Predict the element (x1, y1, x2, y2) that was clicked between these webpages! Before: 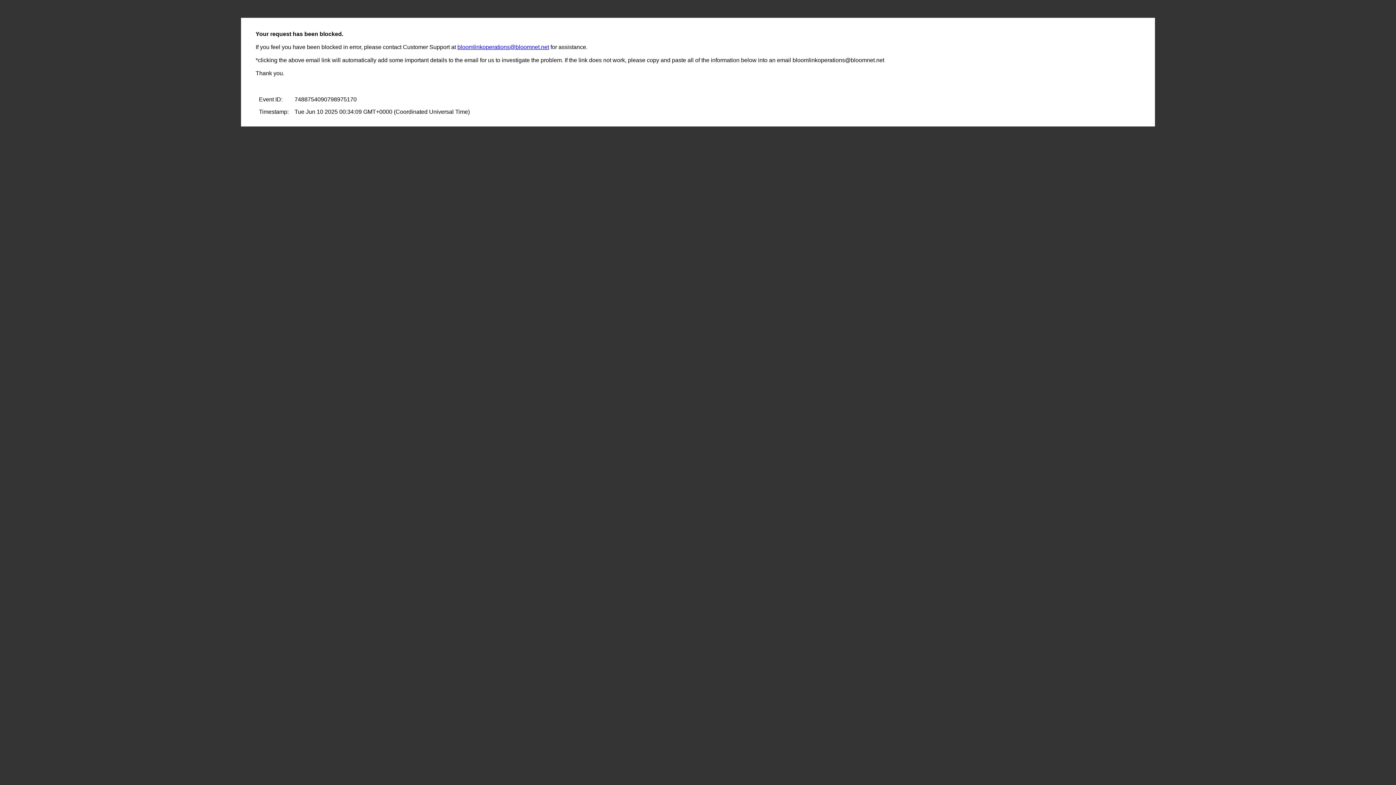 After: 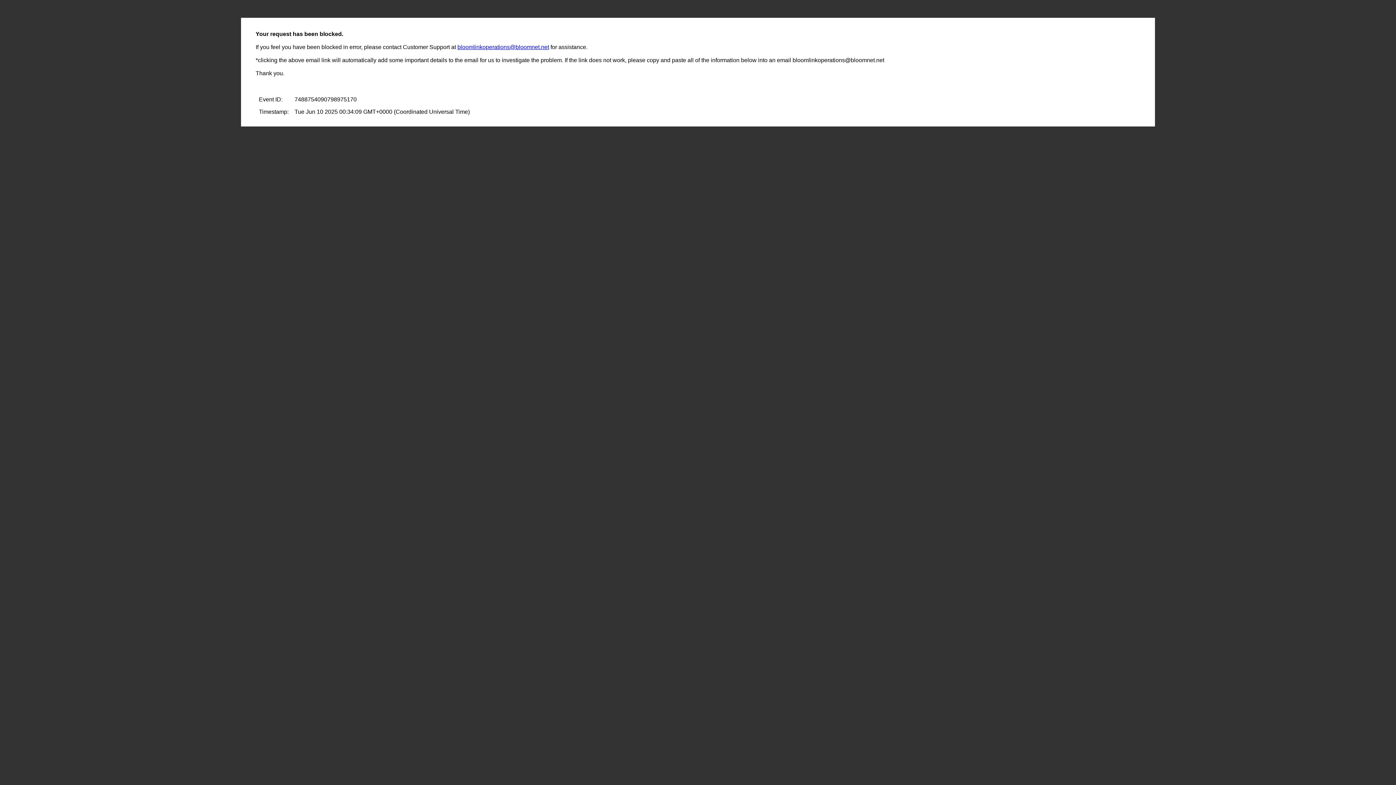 Action: bbox: (457, 44, 549, 50) label: bloomlinkoperations@bloomnet.net